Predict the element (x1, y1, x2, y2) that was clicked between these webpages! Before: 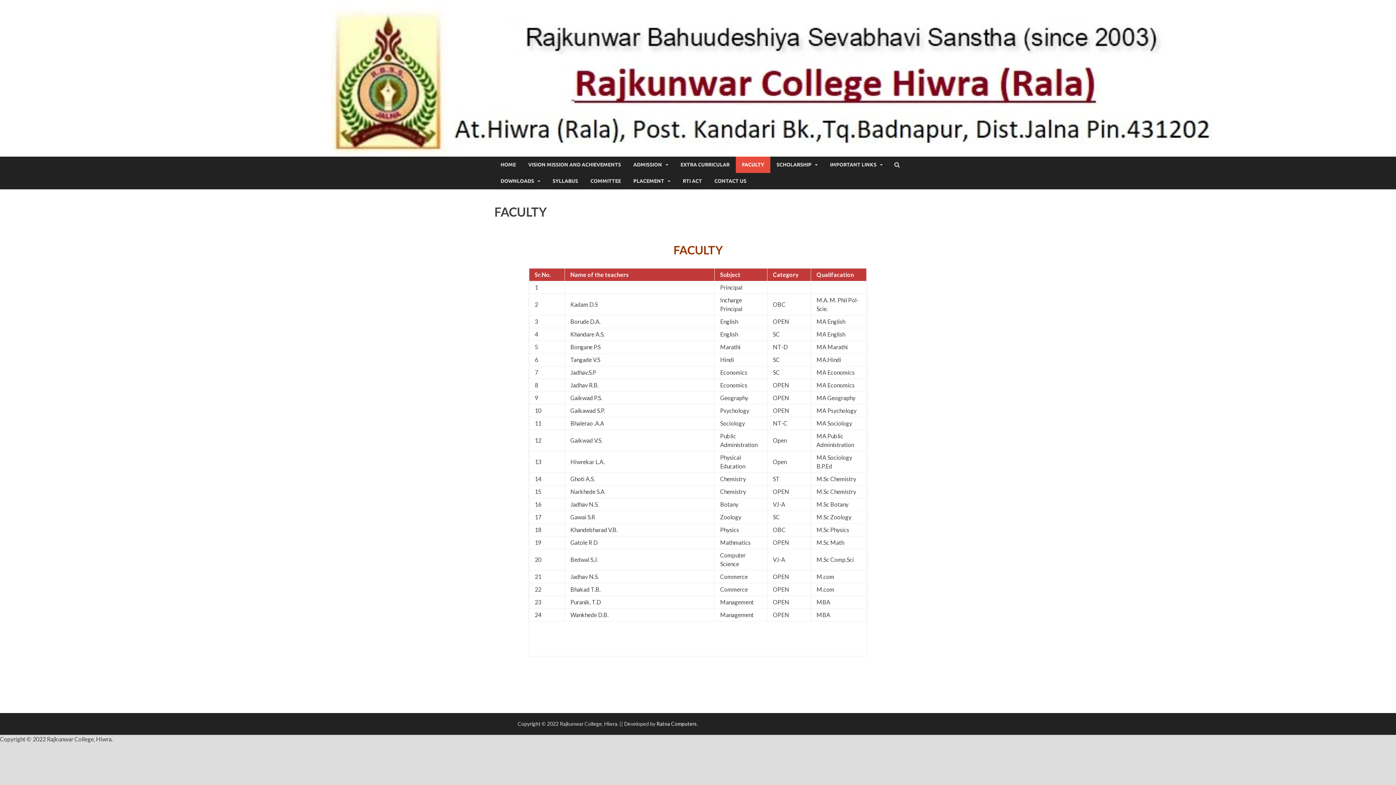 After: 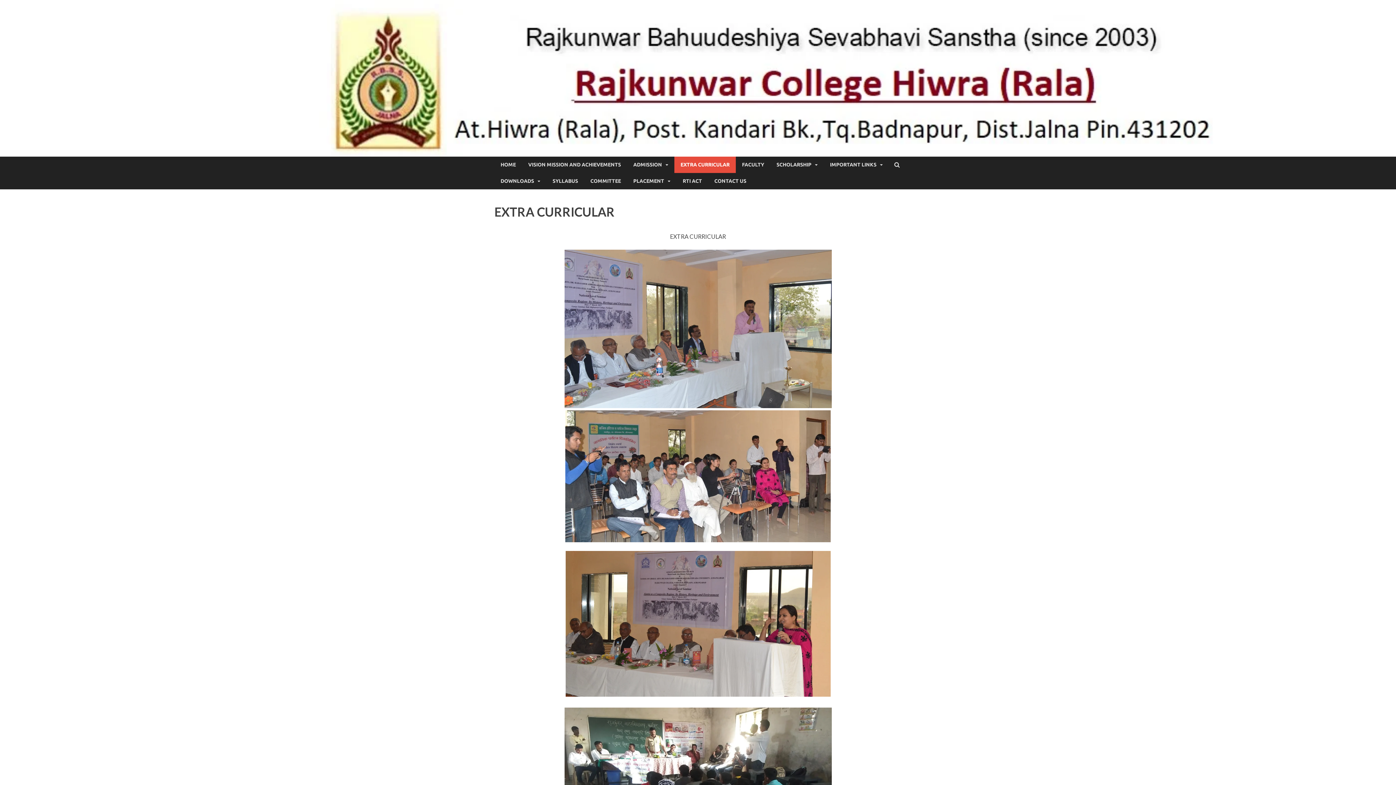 Action: label: EXTRA CURRICULAR bbox: (674, 156, 736, 172)